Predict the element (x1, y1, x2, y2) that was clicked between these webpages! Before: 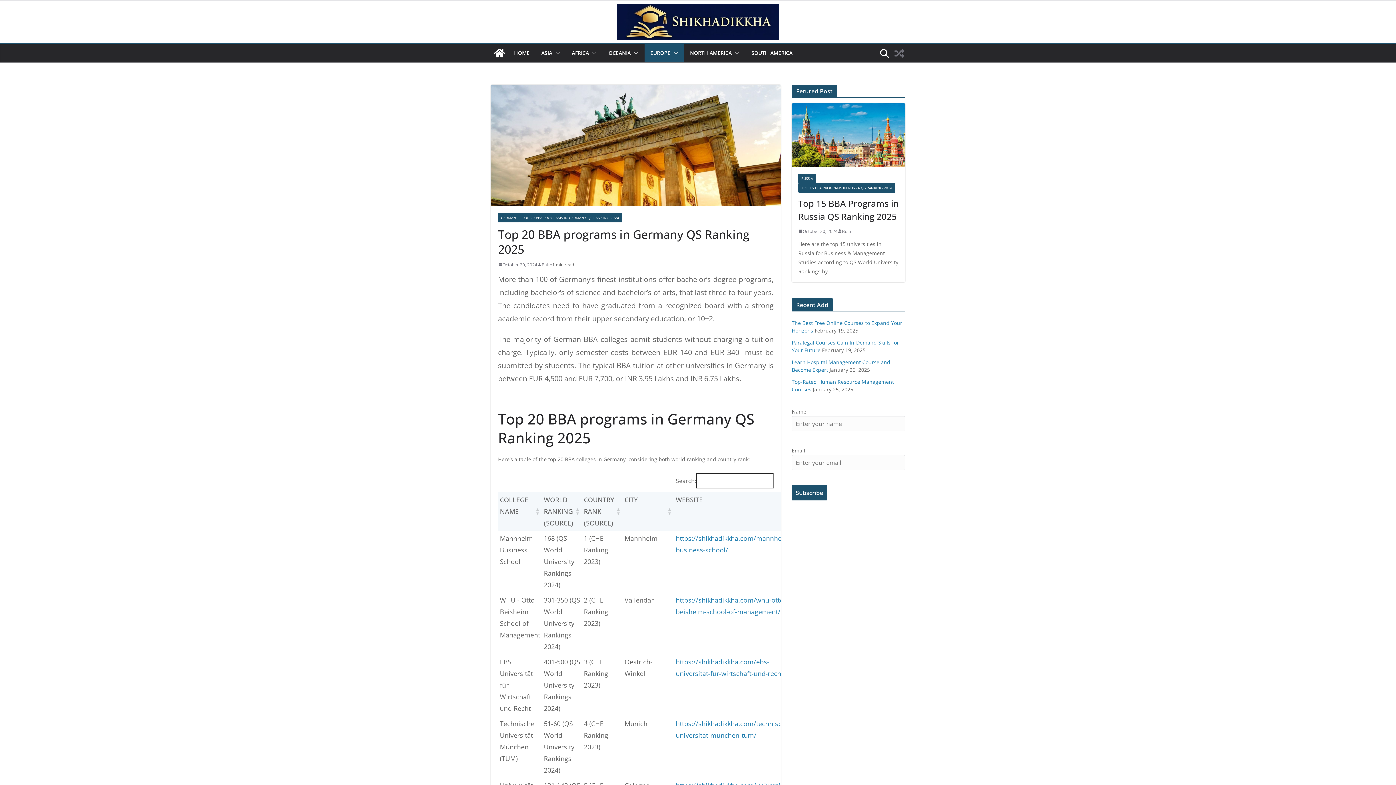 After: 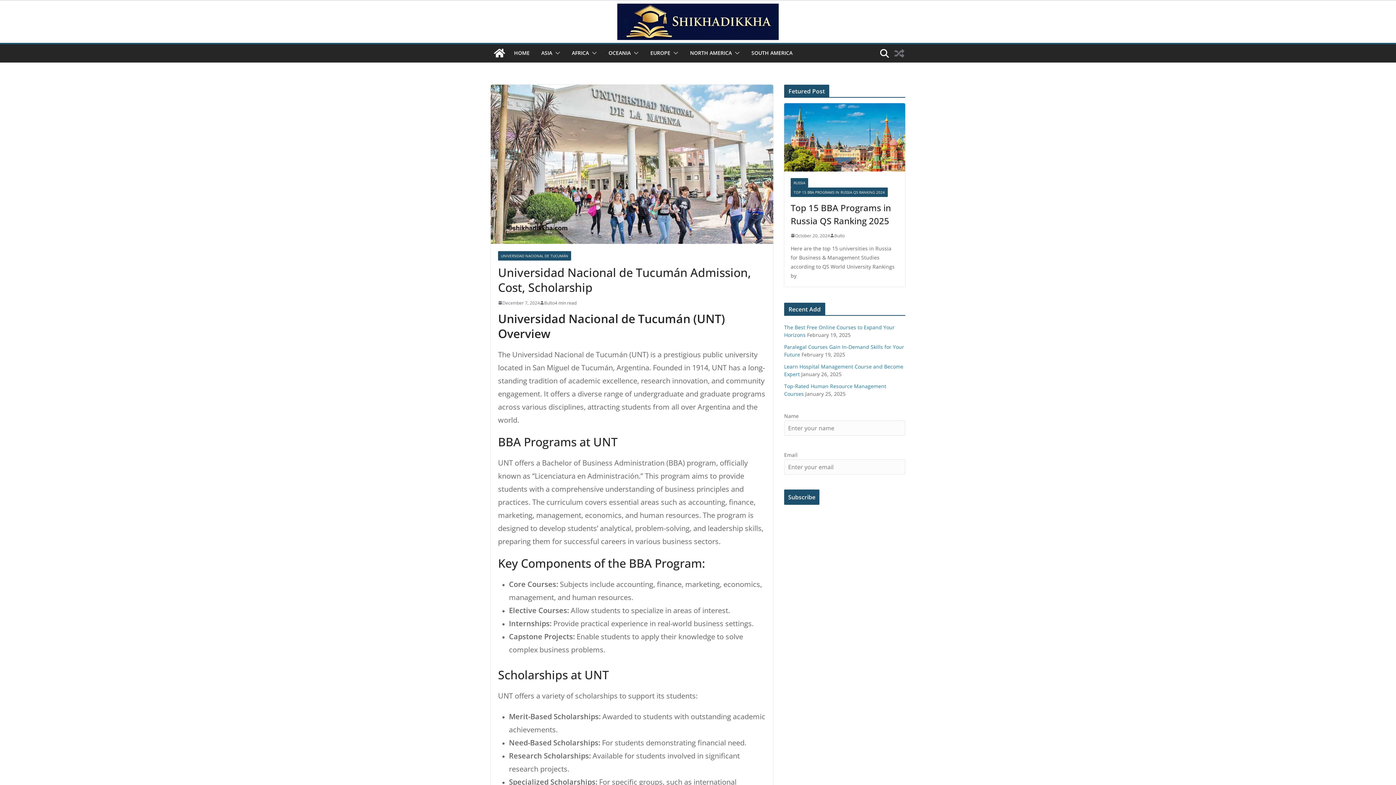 Action: bbox: (893, 47, 905, 59)